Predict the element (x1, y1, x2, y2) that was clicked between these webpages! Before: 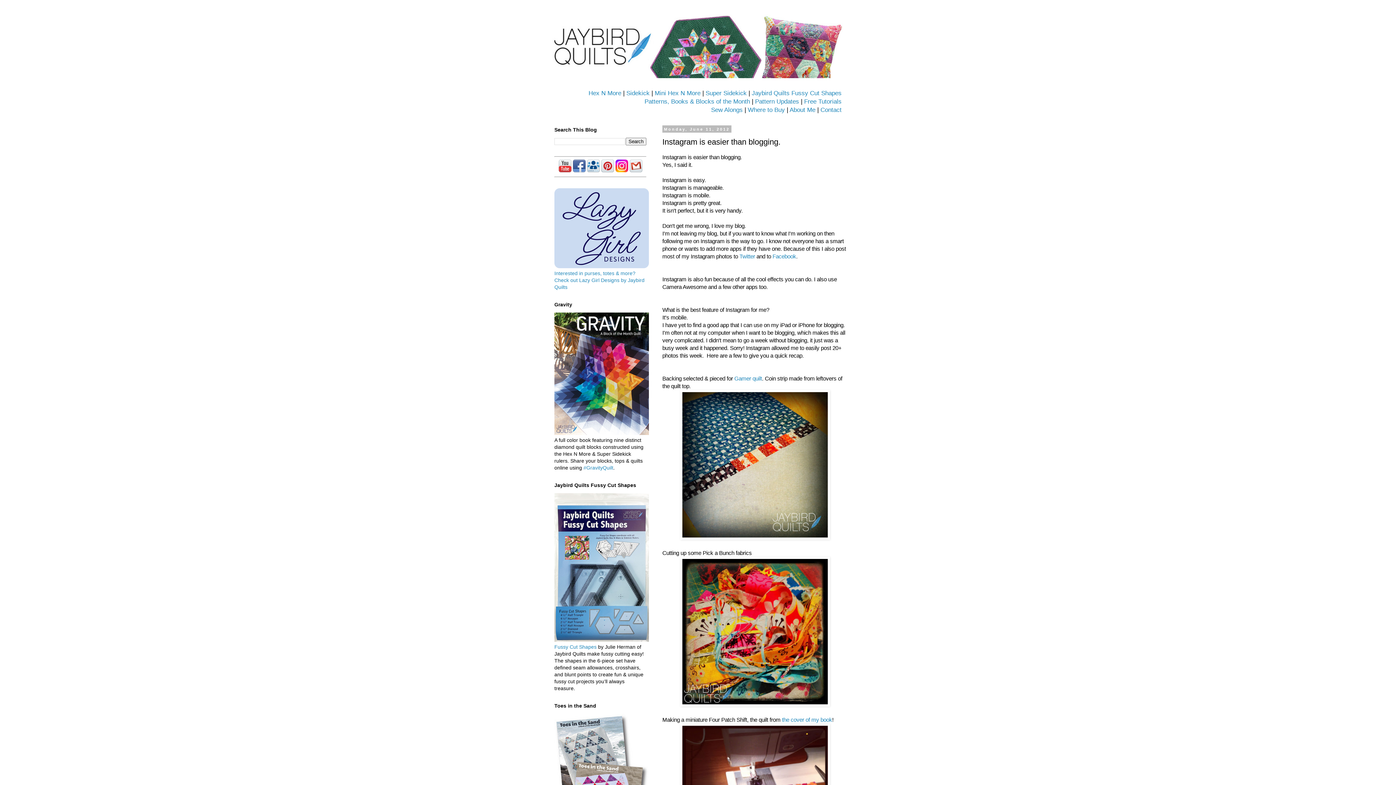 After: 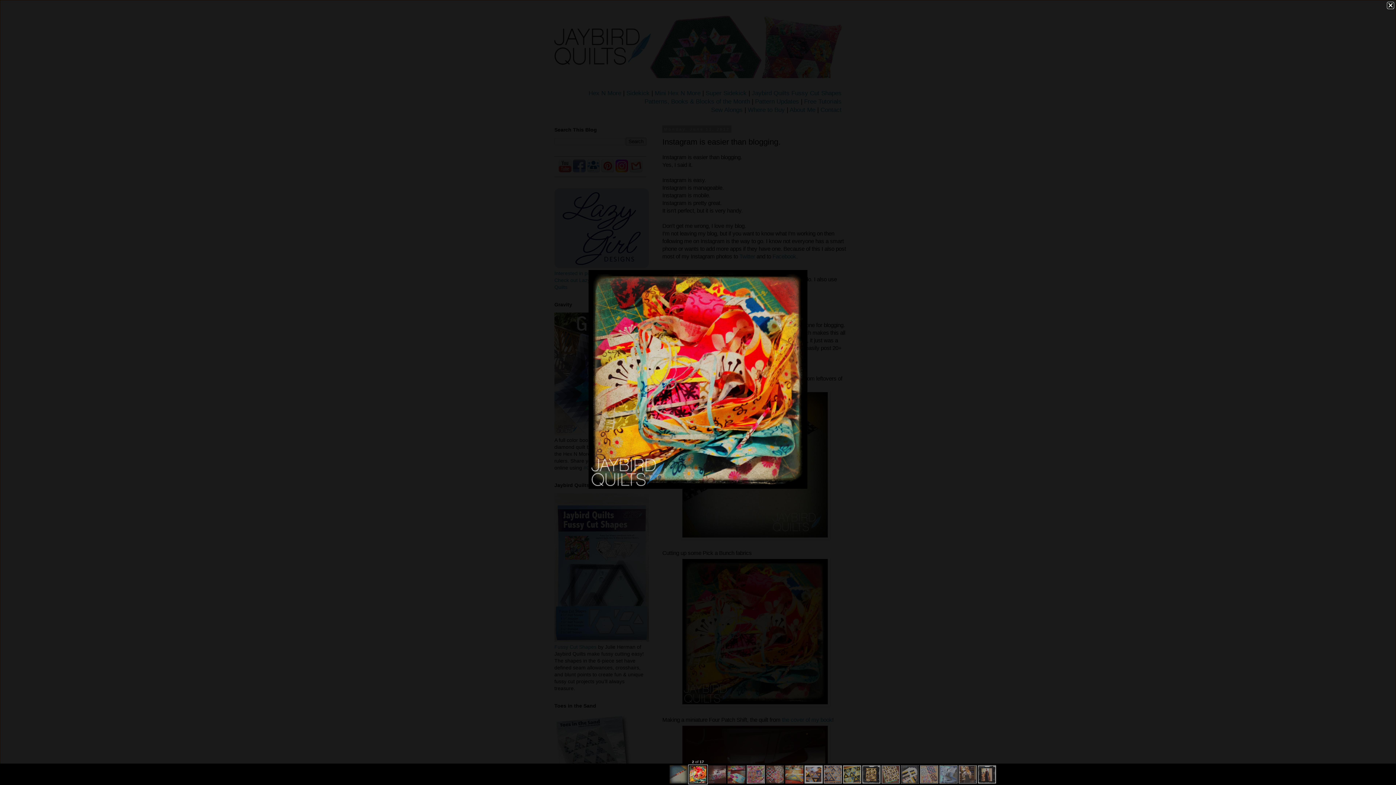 Action: bbox: (680, 701, 830, 708)